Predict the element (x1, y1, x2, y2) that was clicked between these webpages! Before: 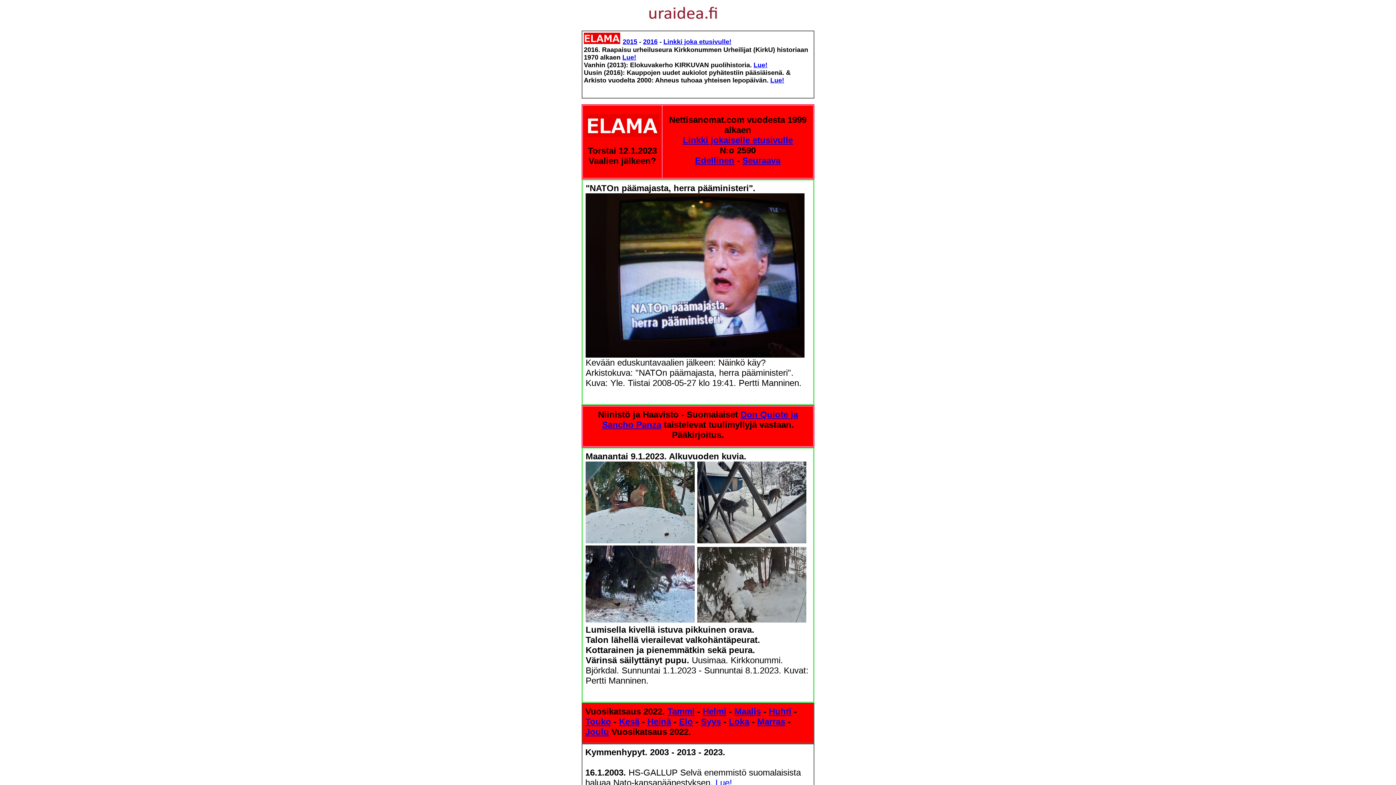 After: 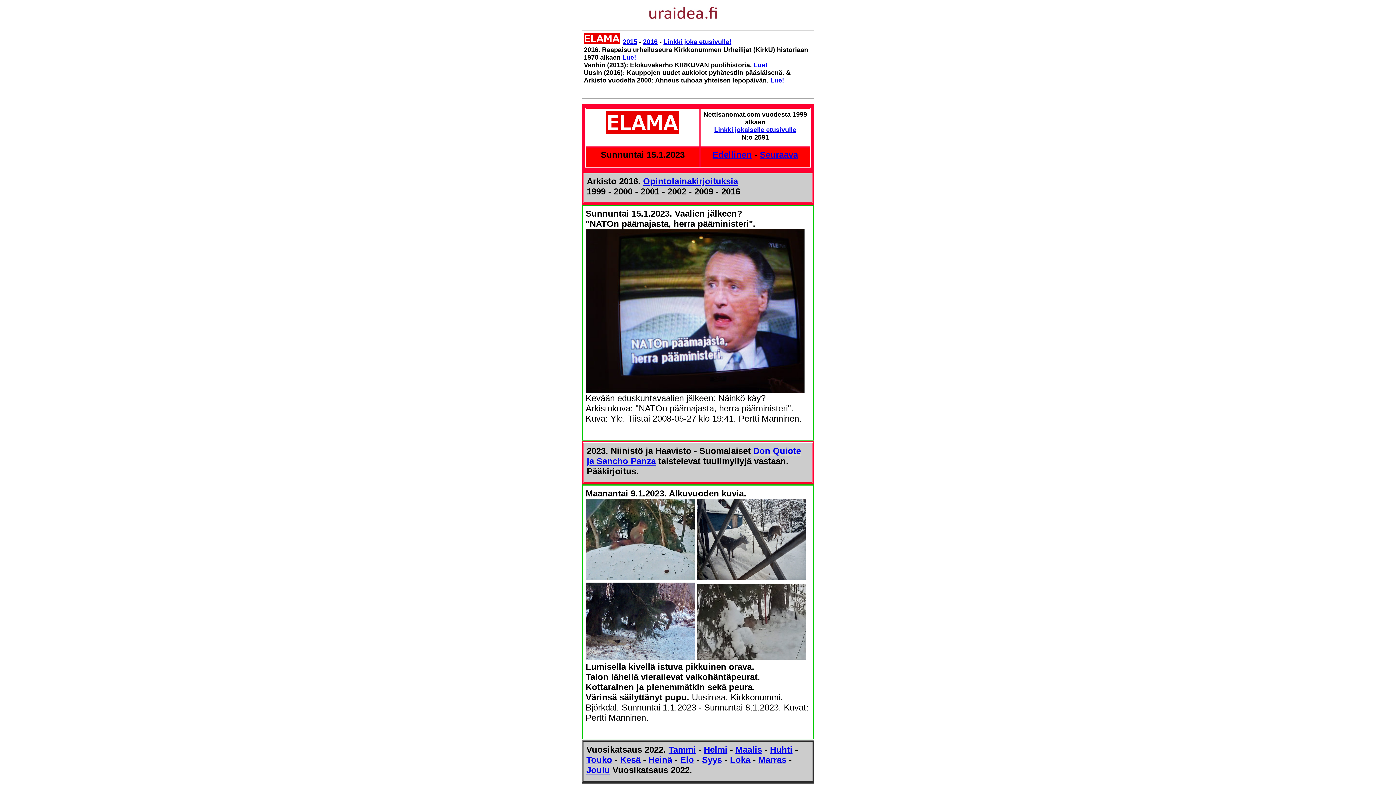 Action: label: Seuraava bbox: (742, 155, 780, 165)